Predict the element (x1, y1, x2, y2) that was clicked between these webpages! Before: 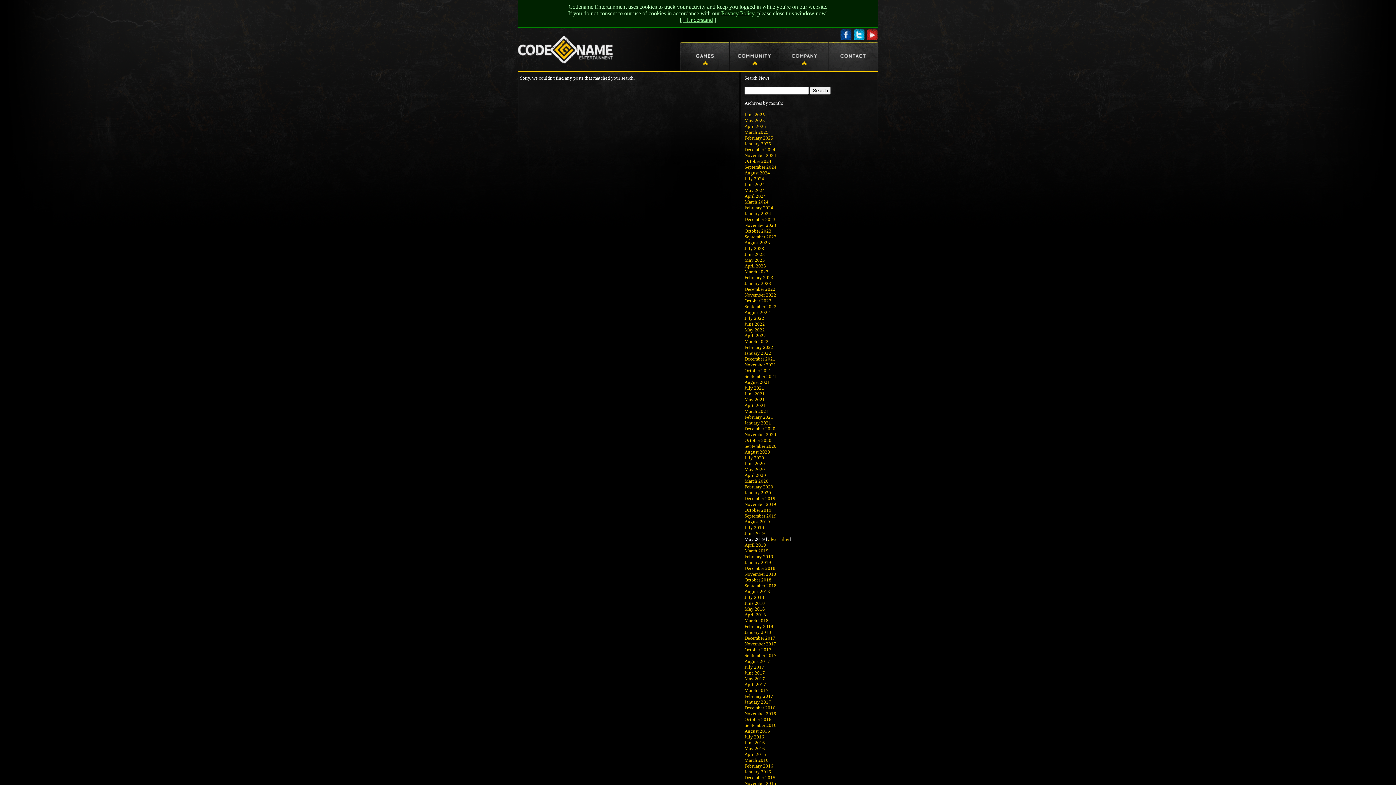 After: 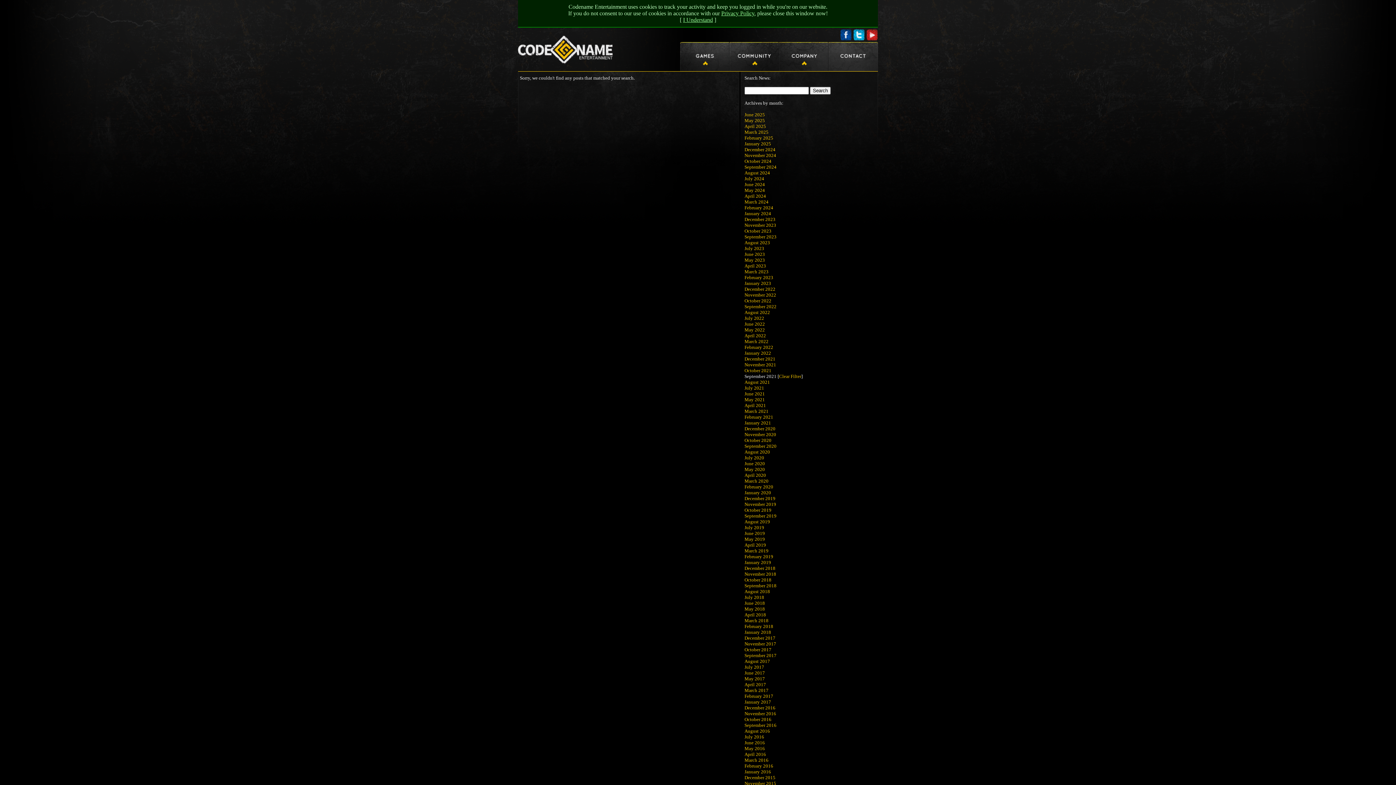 Action: label: September 2021 bbox: (744, 373, 776, 379)